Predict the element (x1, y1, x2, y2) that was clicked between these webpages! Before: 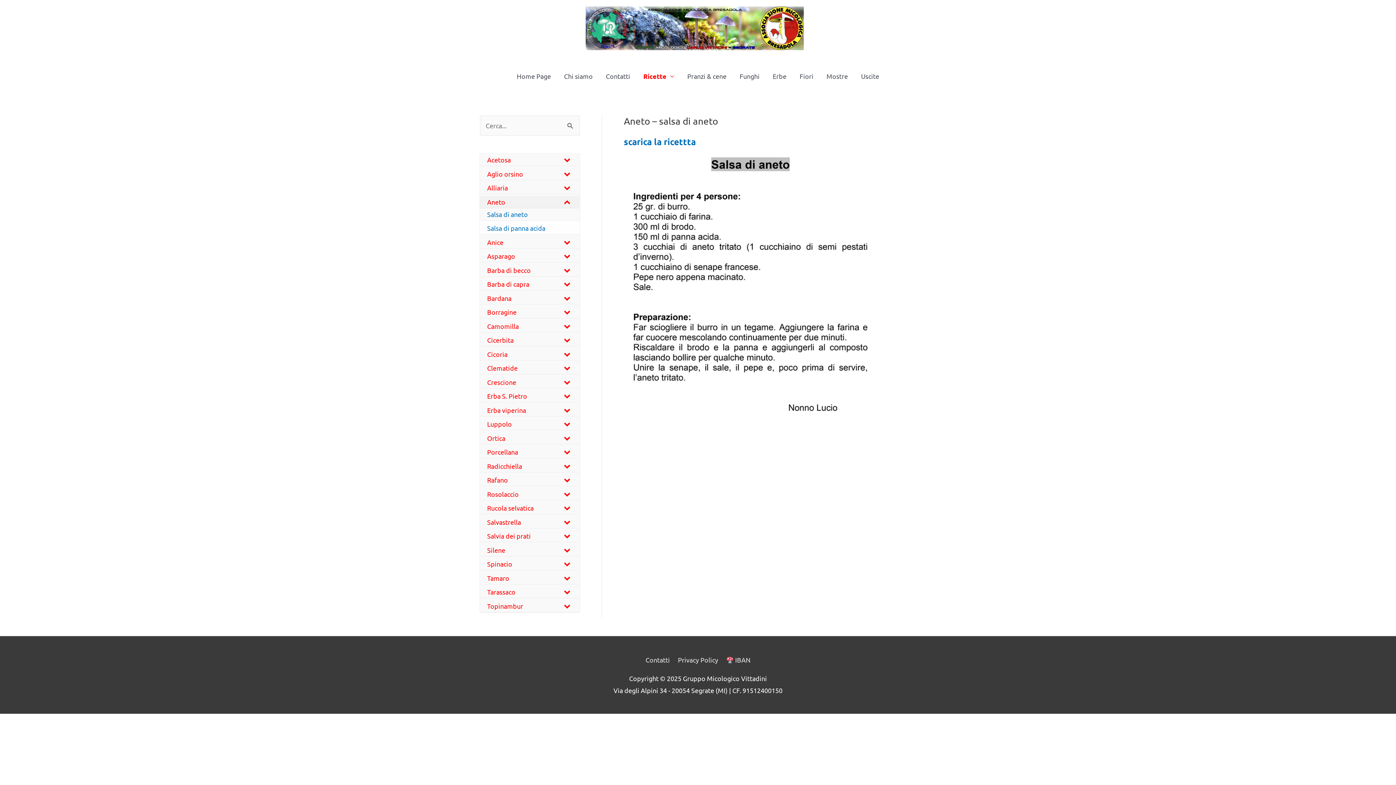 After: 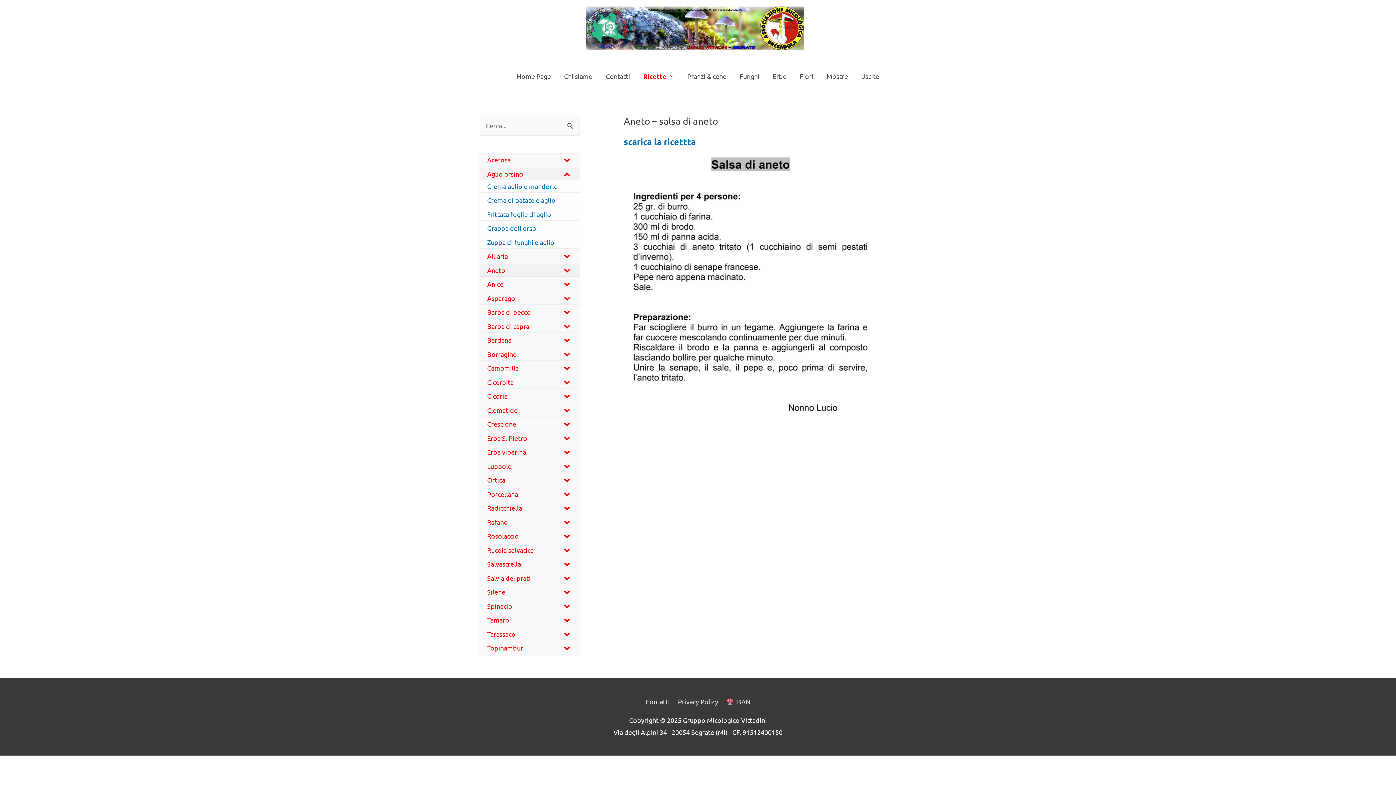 Action: label: Toggle Submenu bbox: (554, 167, 580, 179)